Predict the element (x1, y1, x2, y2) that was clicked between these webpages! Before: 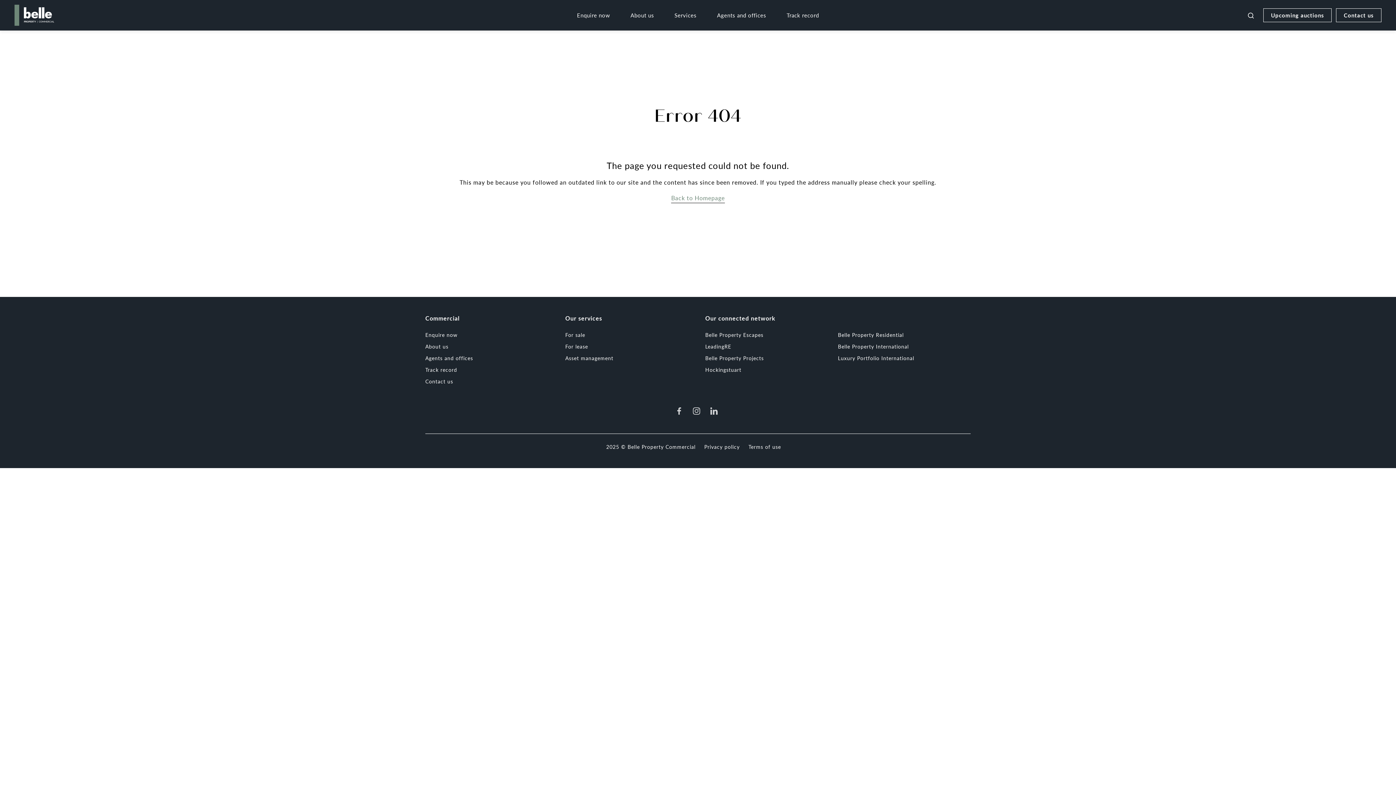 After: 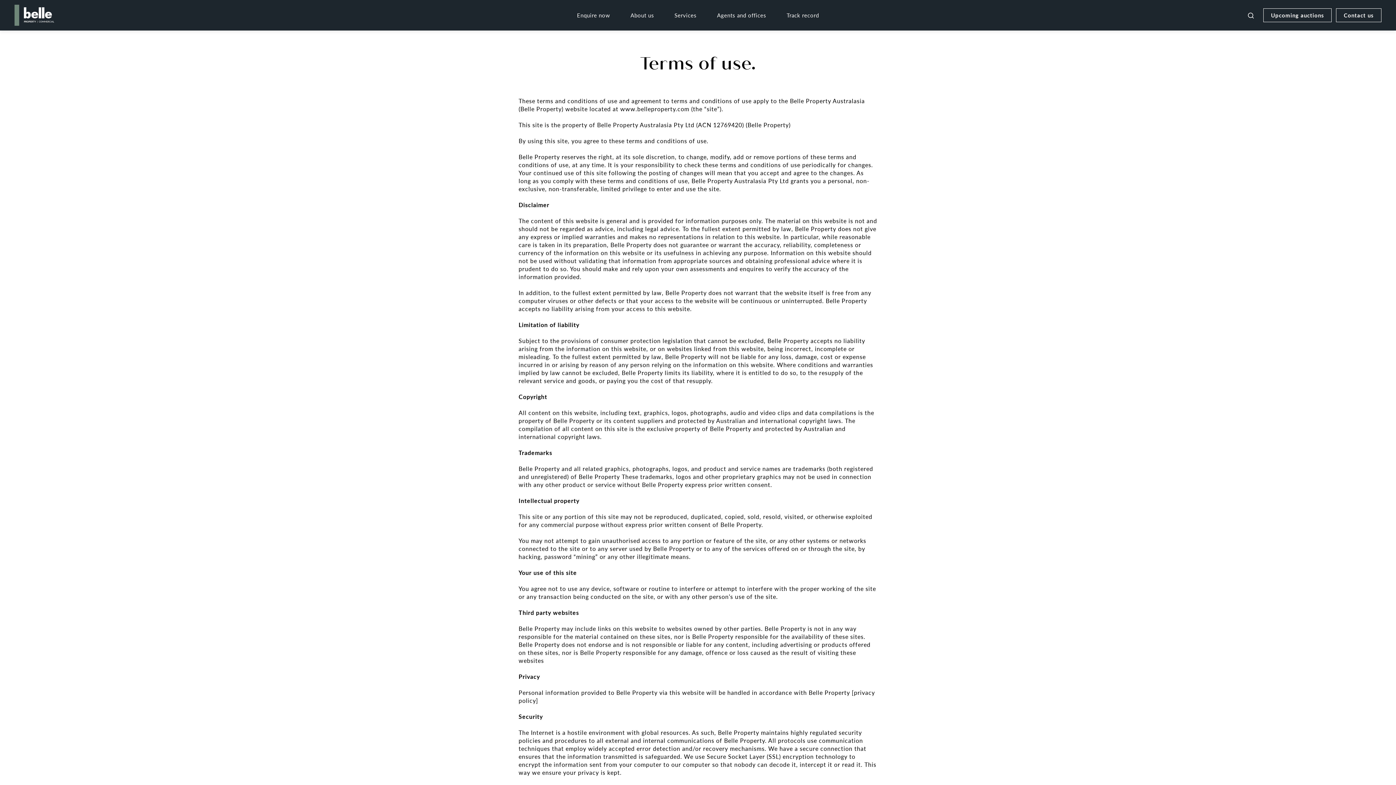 Action: label: Terms of use bbox: (748, 442, 781, 450)